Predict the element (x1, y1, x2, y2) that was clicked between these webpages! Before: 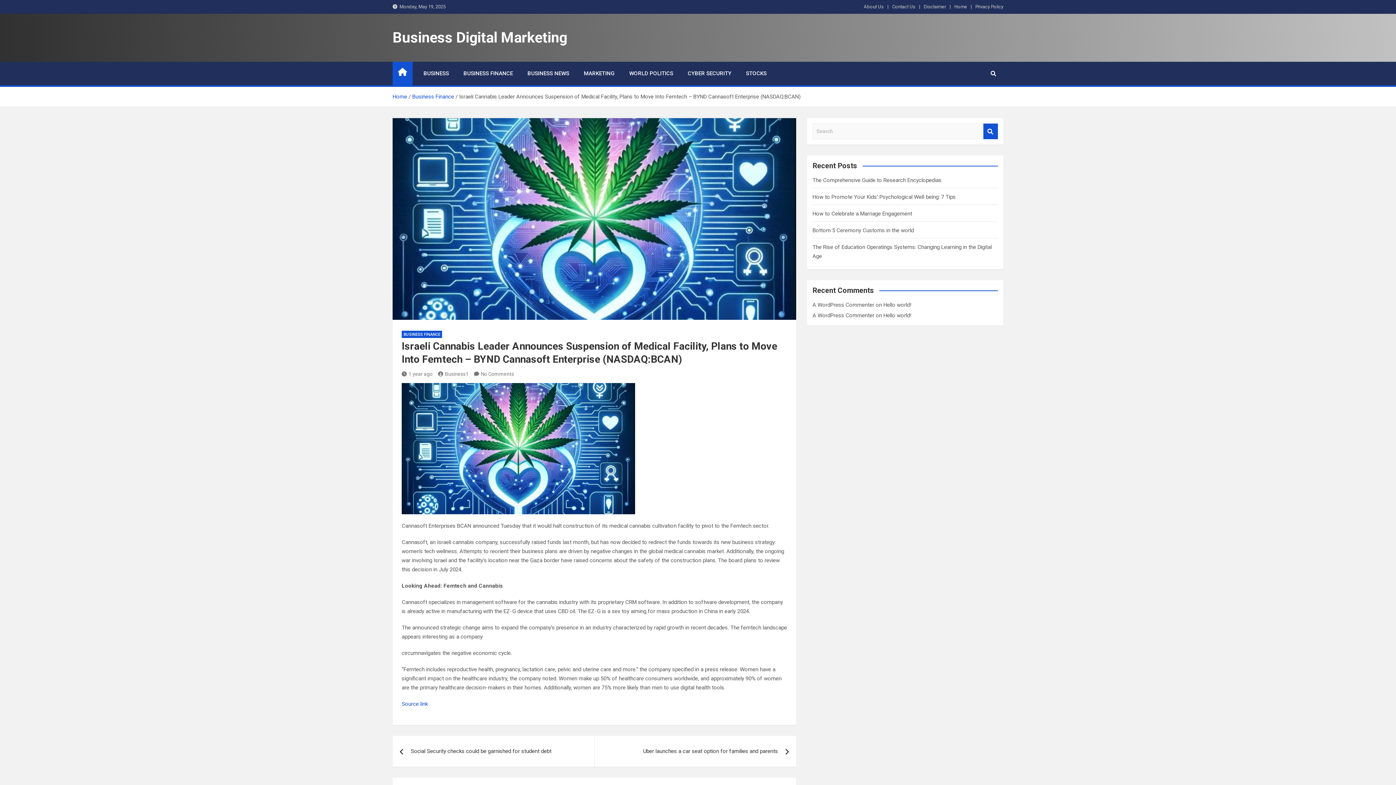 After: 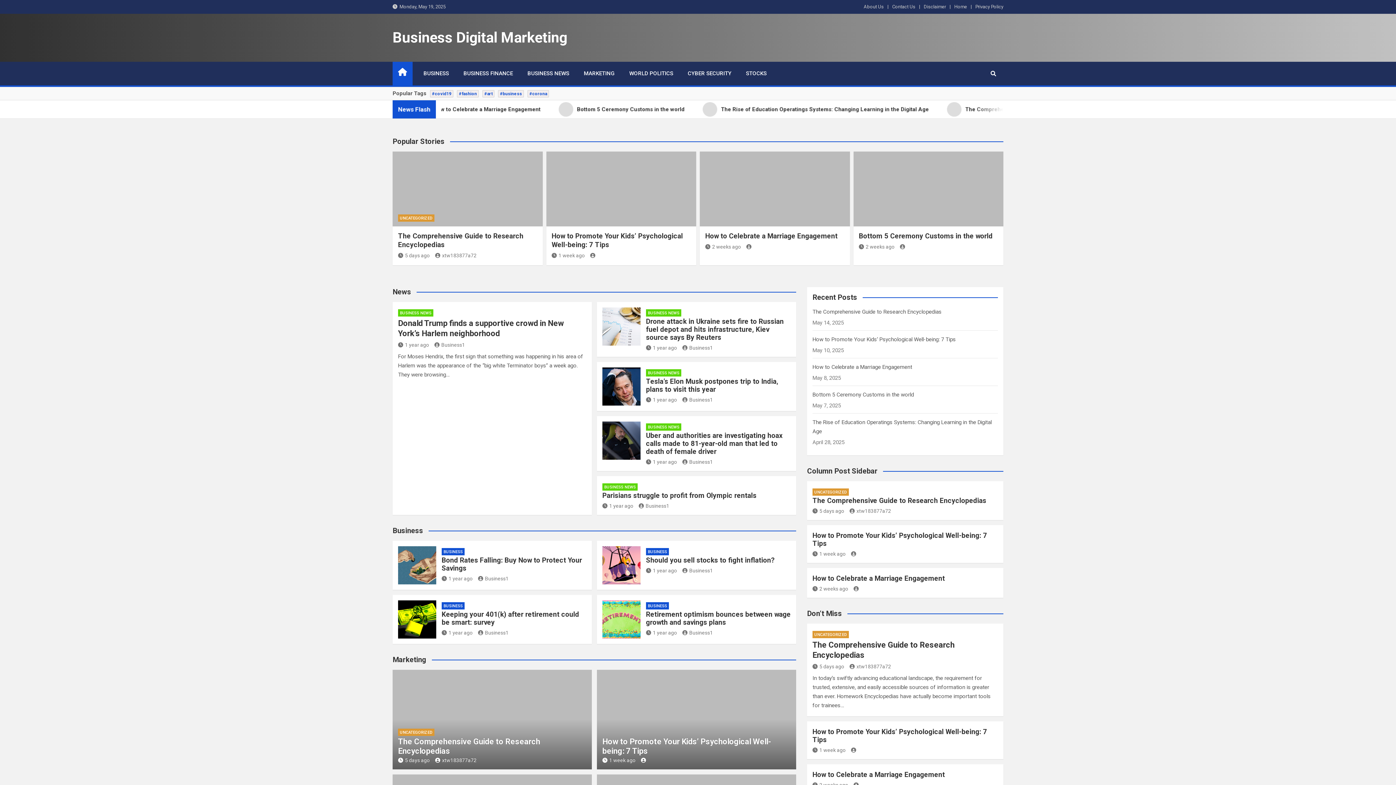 Action: bbox: (392, 61, 412, 85)